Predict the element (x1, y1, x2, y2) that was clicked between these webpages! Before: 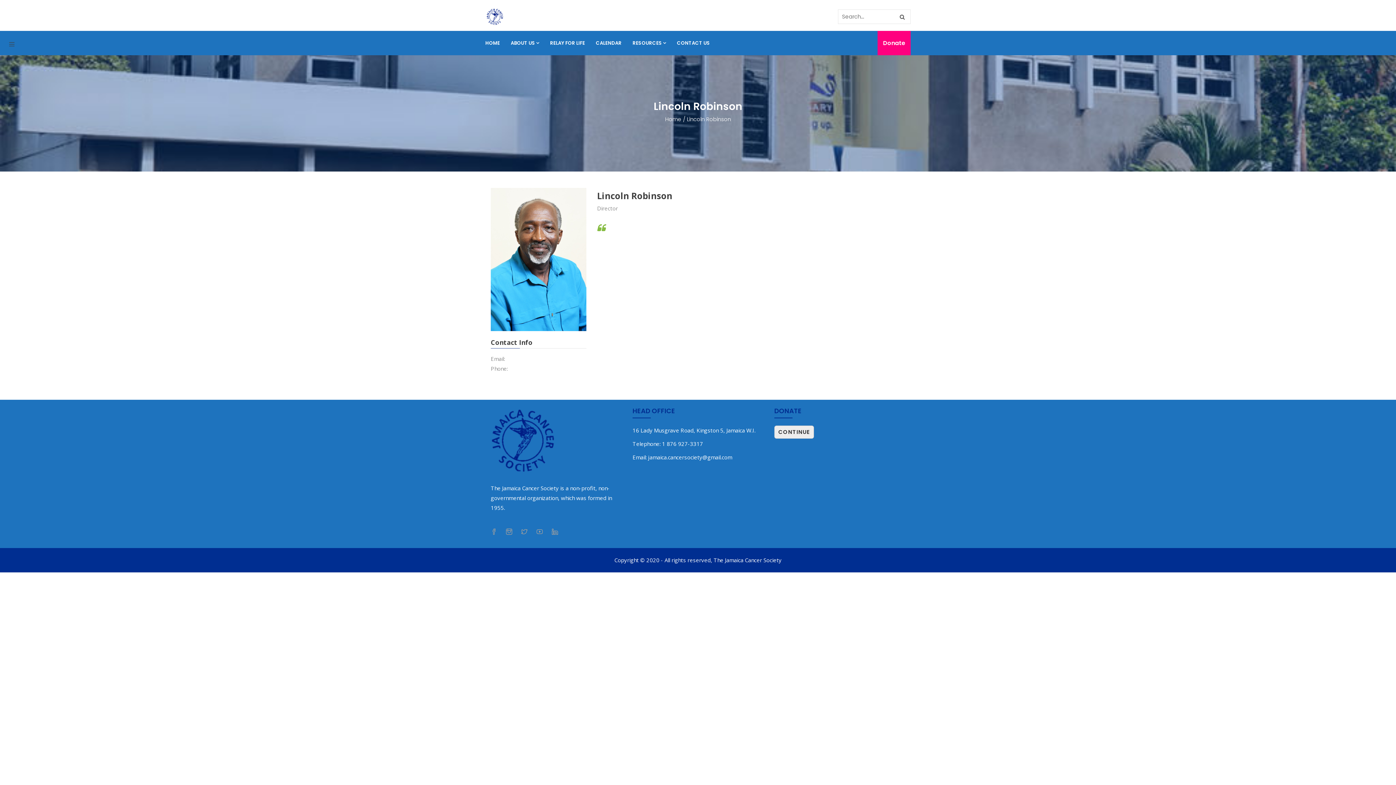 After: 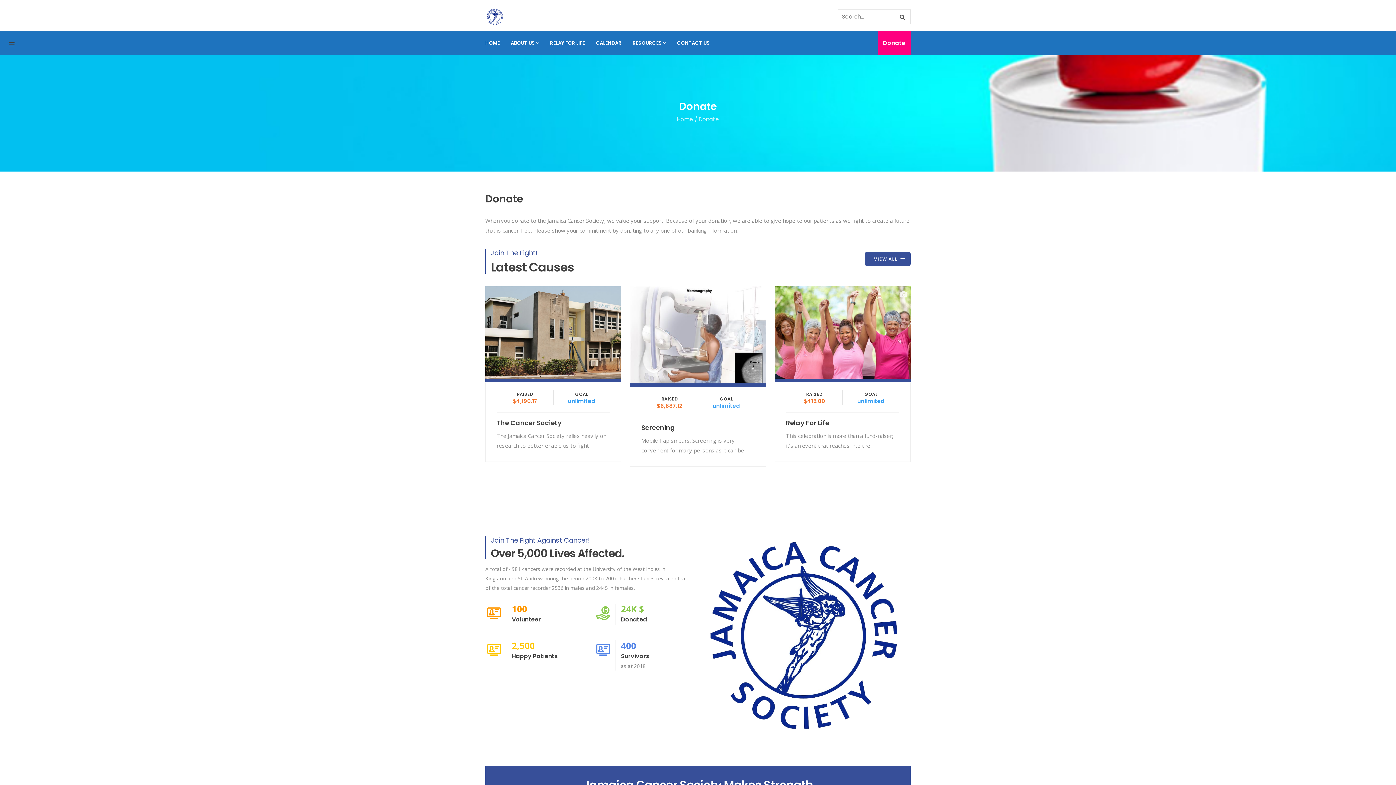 Action: bbox: (883, 38, 905, 47) label: Donate